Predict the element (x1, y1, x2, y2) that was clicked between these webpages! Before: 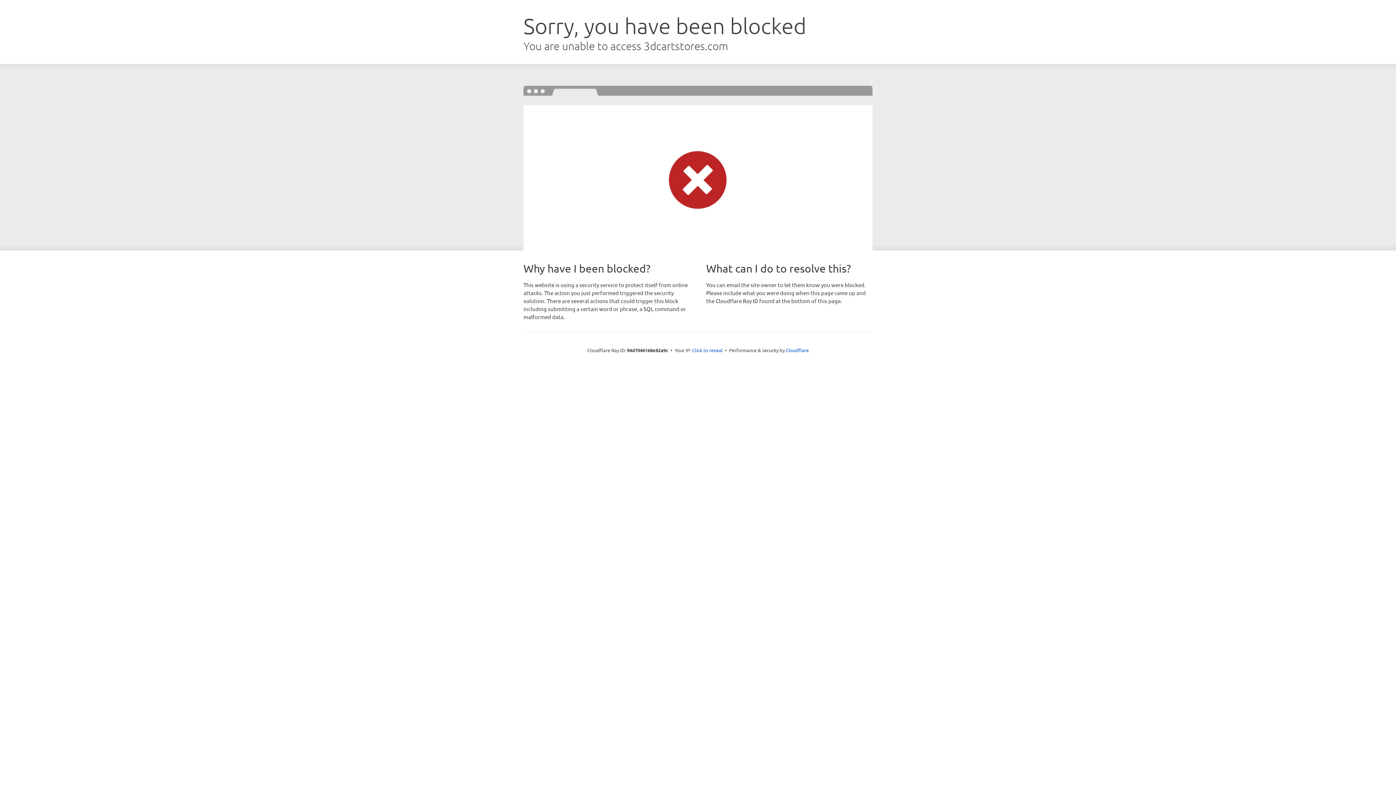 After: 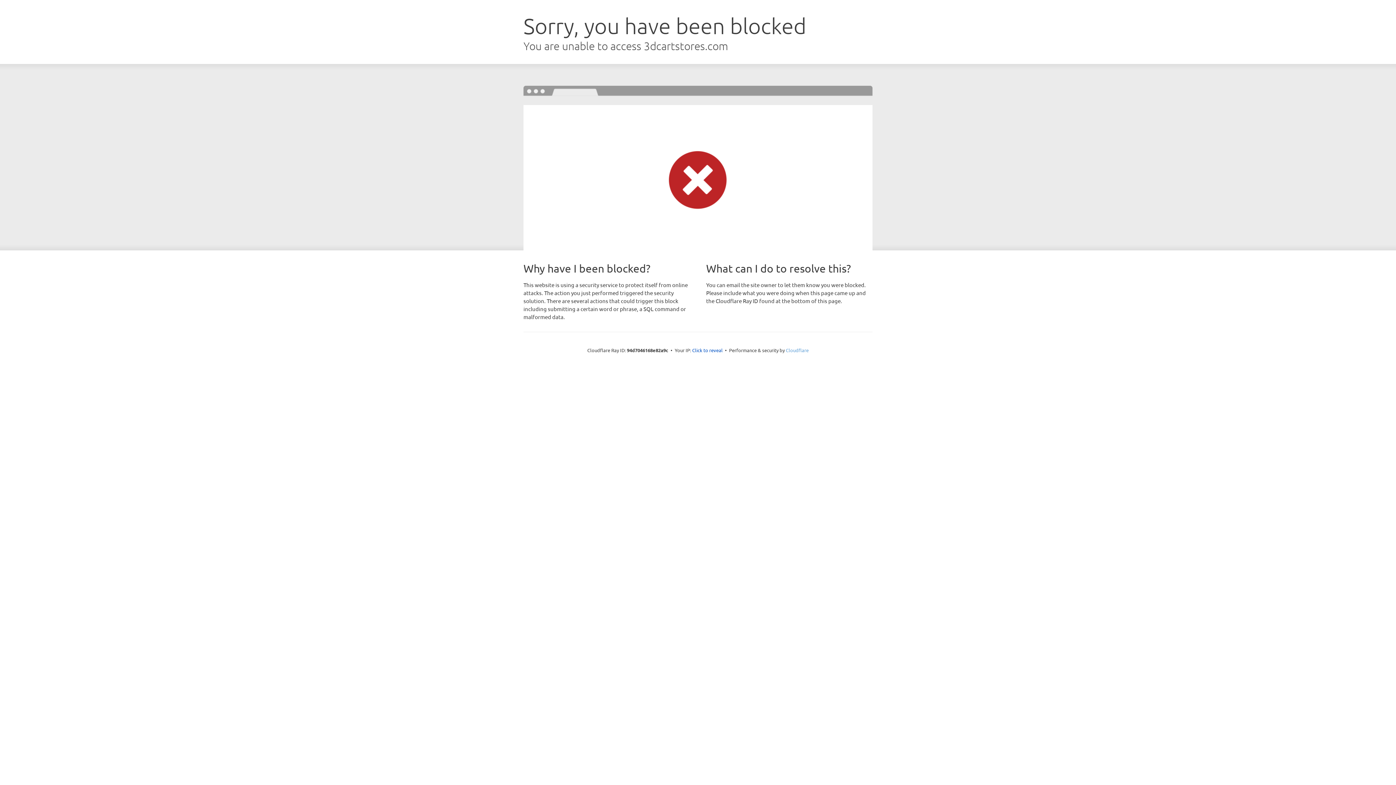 Action: label: Cloudflare bbox: (786, 347, 808, 353)